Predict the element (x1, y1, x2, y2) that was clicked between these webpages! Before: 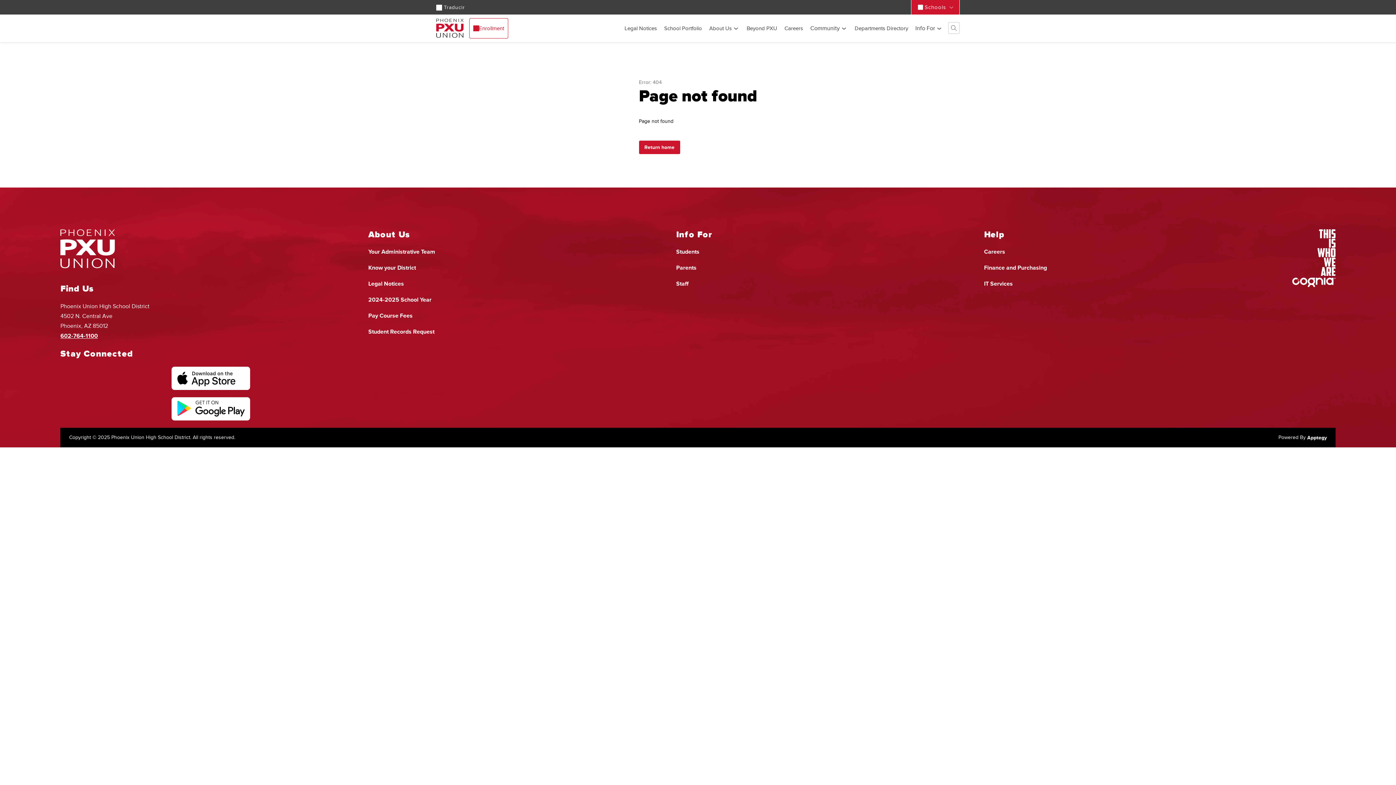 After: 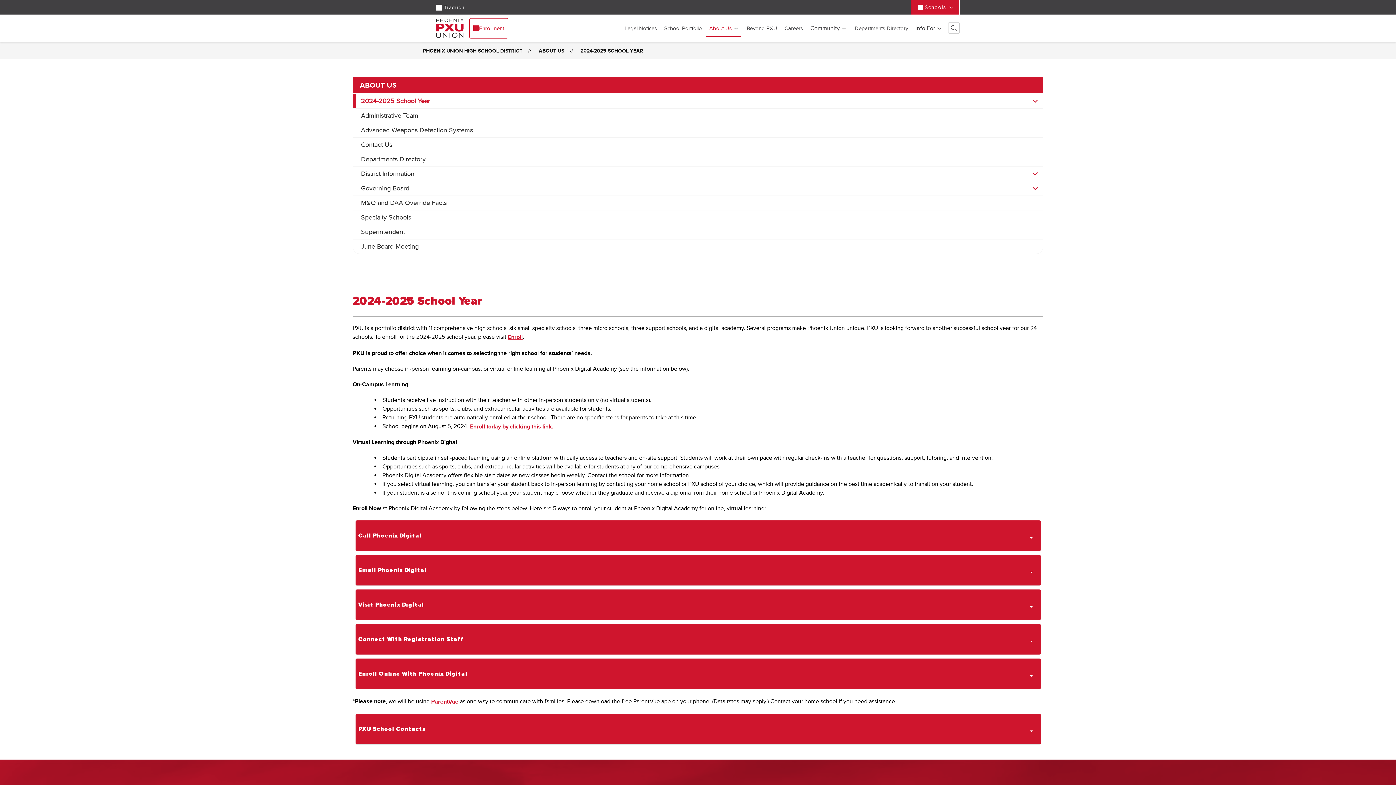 Action: label: 2024-2025 School Year bbox: (368, 295, 431, 304)